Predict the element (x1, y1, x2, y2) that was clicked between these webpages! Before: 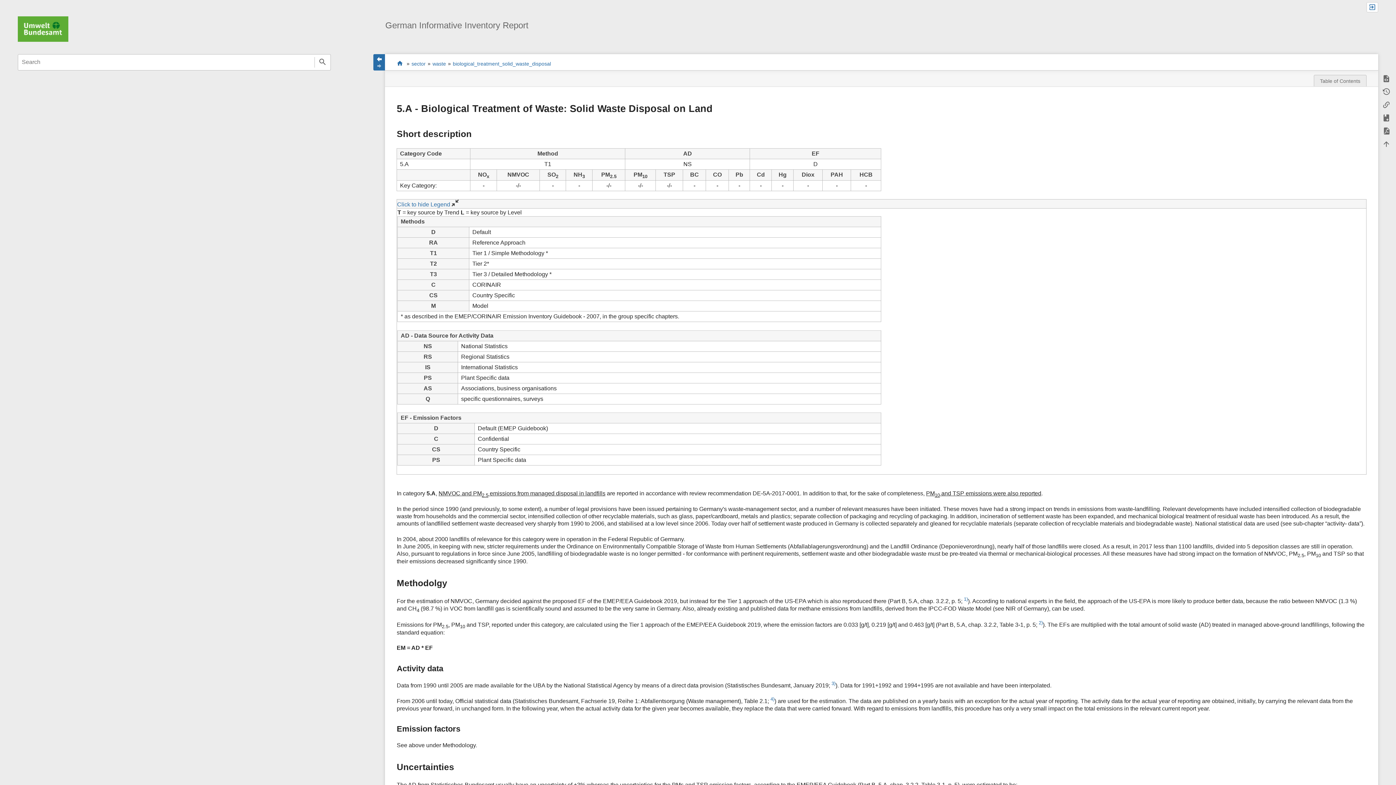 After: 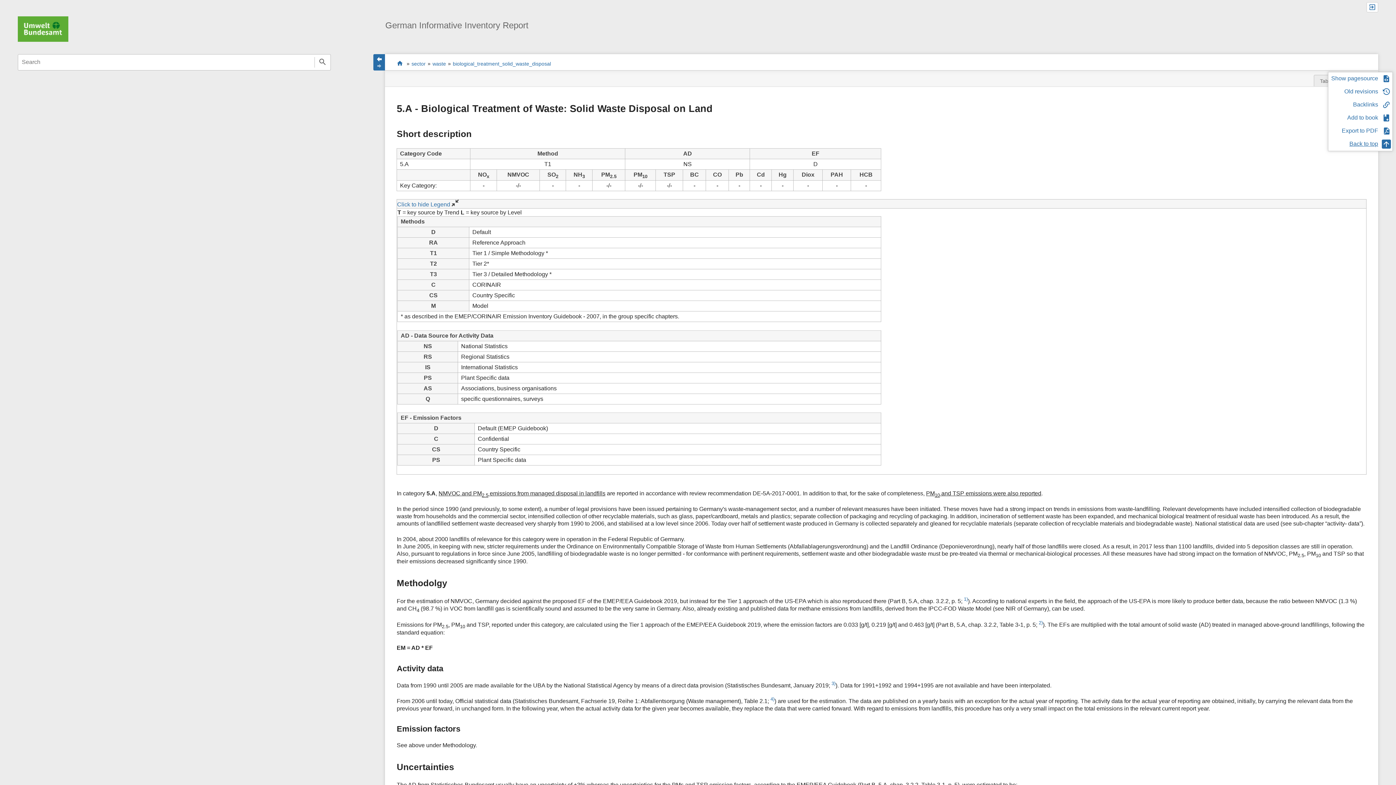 Action: bbox: (1380, 137, 1392, 150) label: Back to top